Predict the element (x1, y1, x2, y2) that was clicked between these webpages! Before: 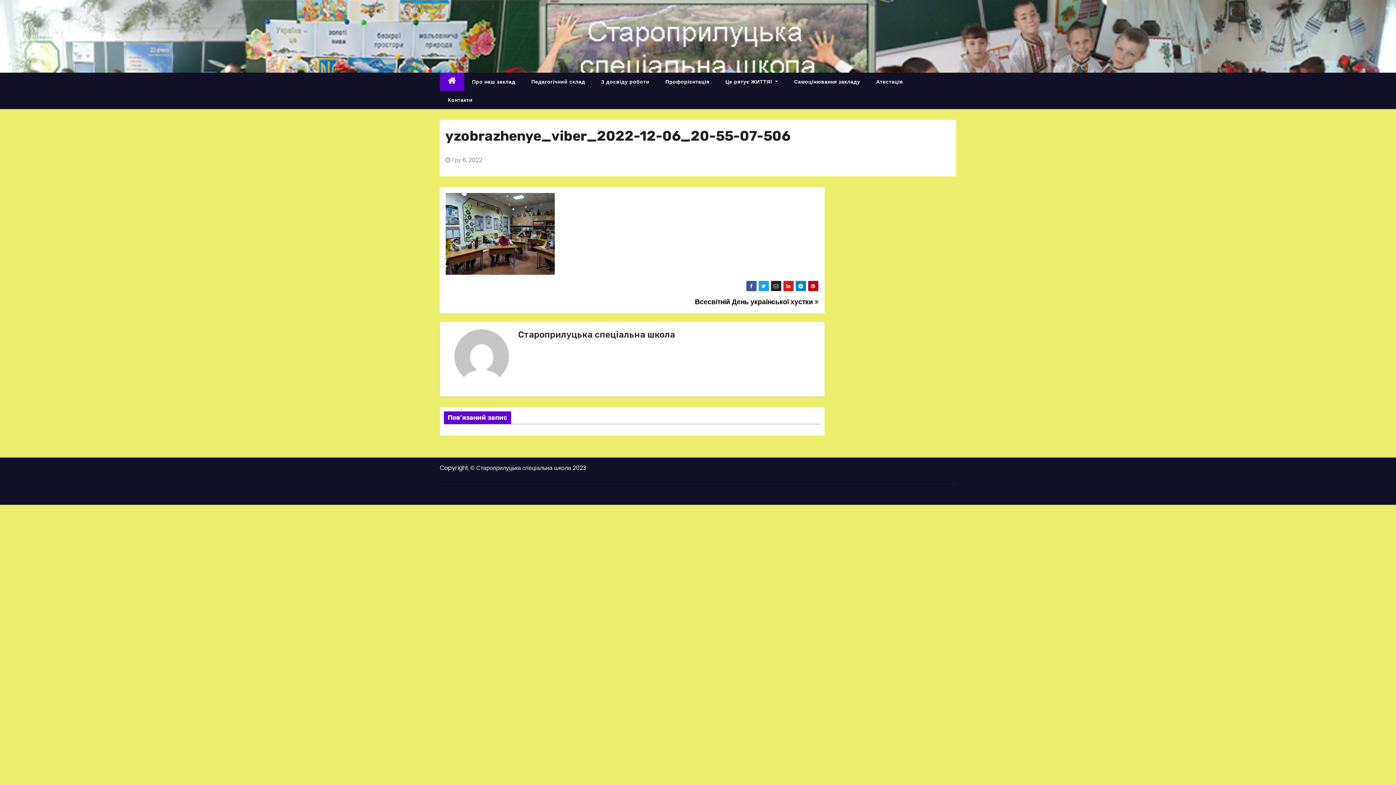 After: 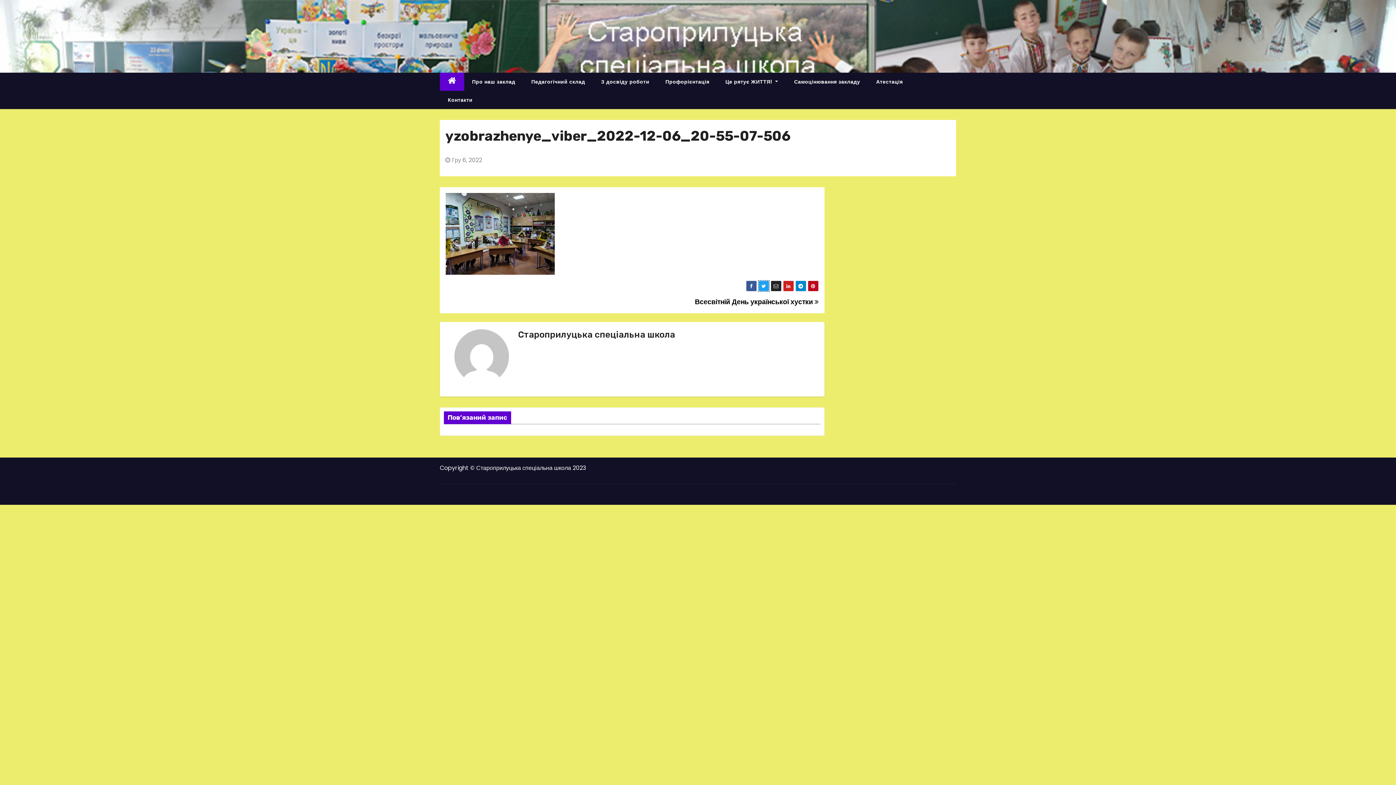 Action: bbox: (758, 280, 769, 291)